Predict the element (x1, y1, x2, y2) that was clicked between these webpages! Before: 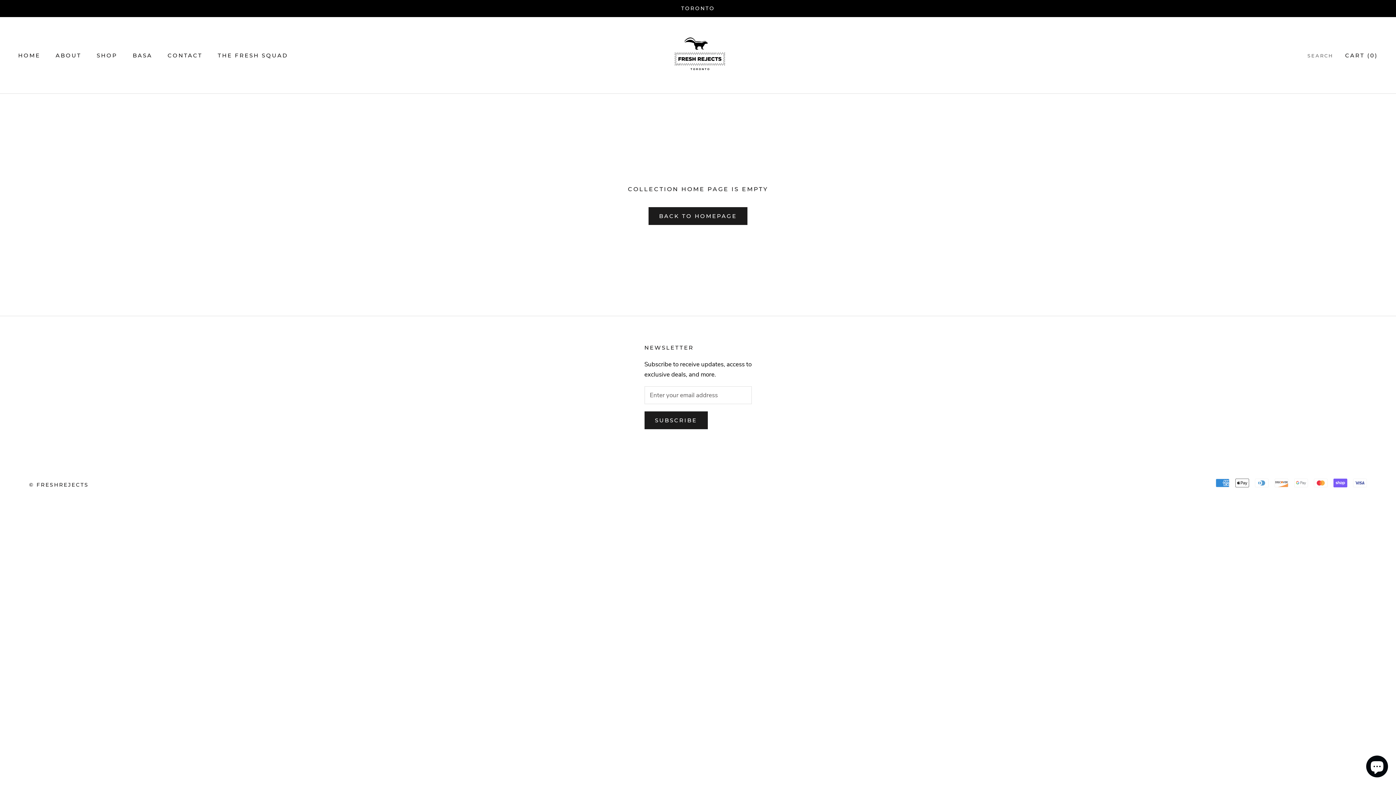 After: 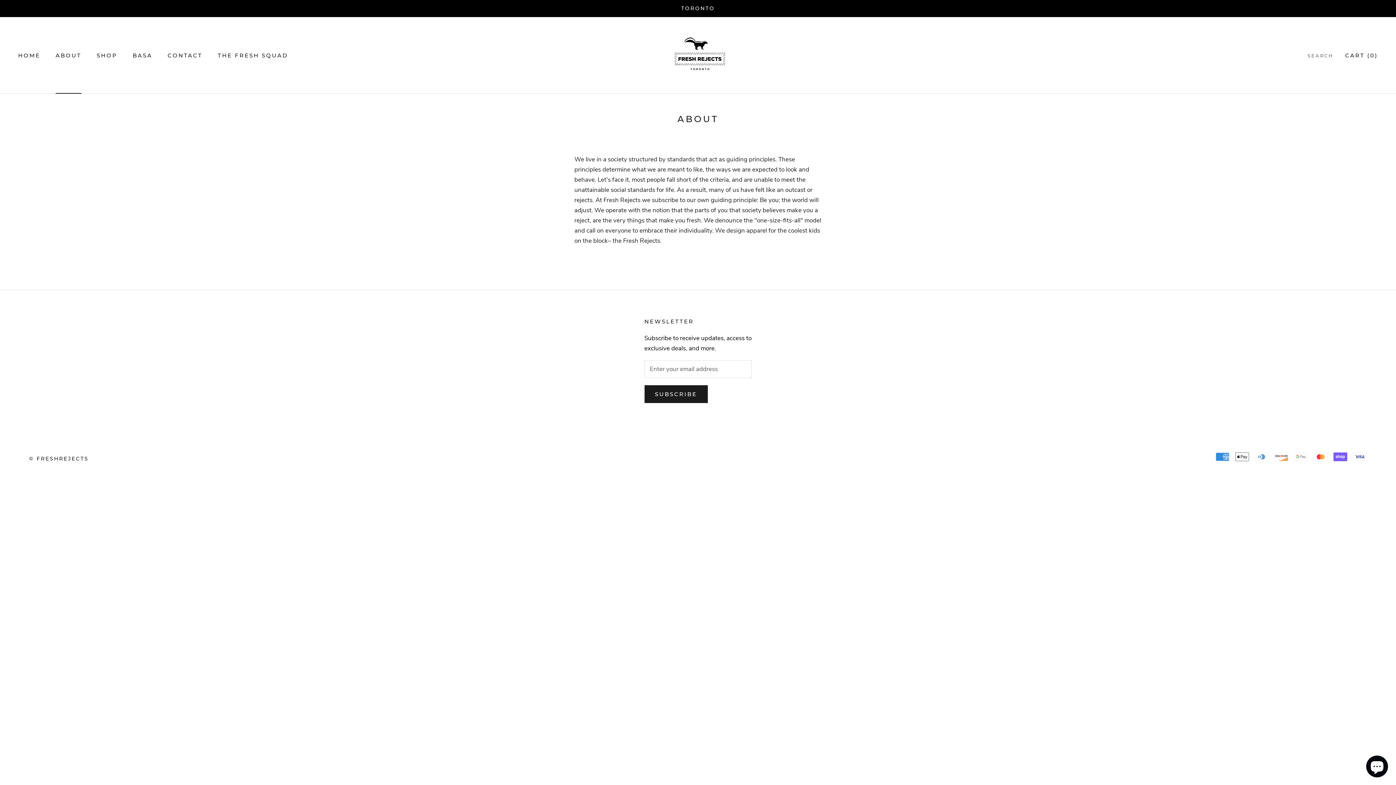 Action: bbox: (55, 51, 81, 58) label: ABOUT
ABOUT